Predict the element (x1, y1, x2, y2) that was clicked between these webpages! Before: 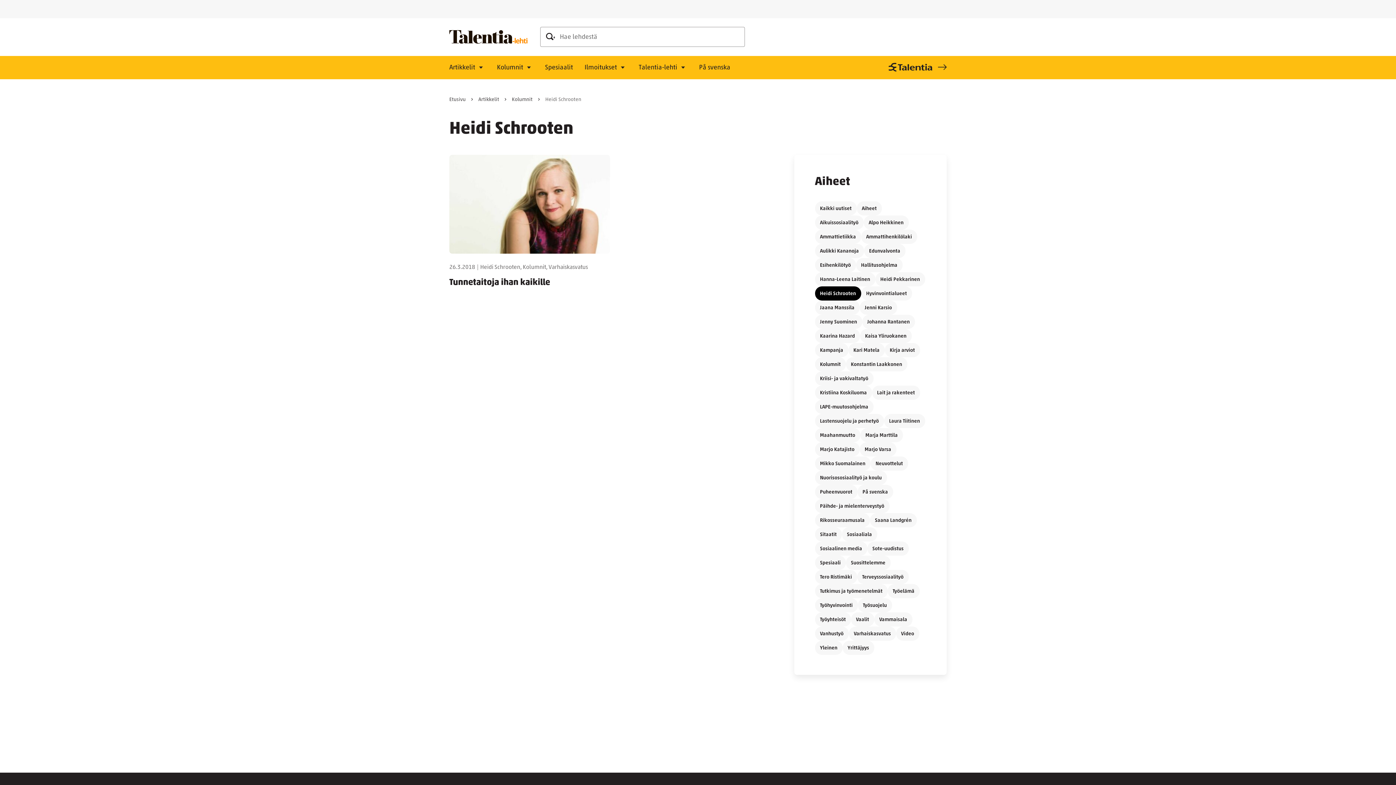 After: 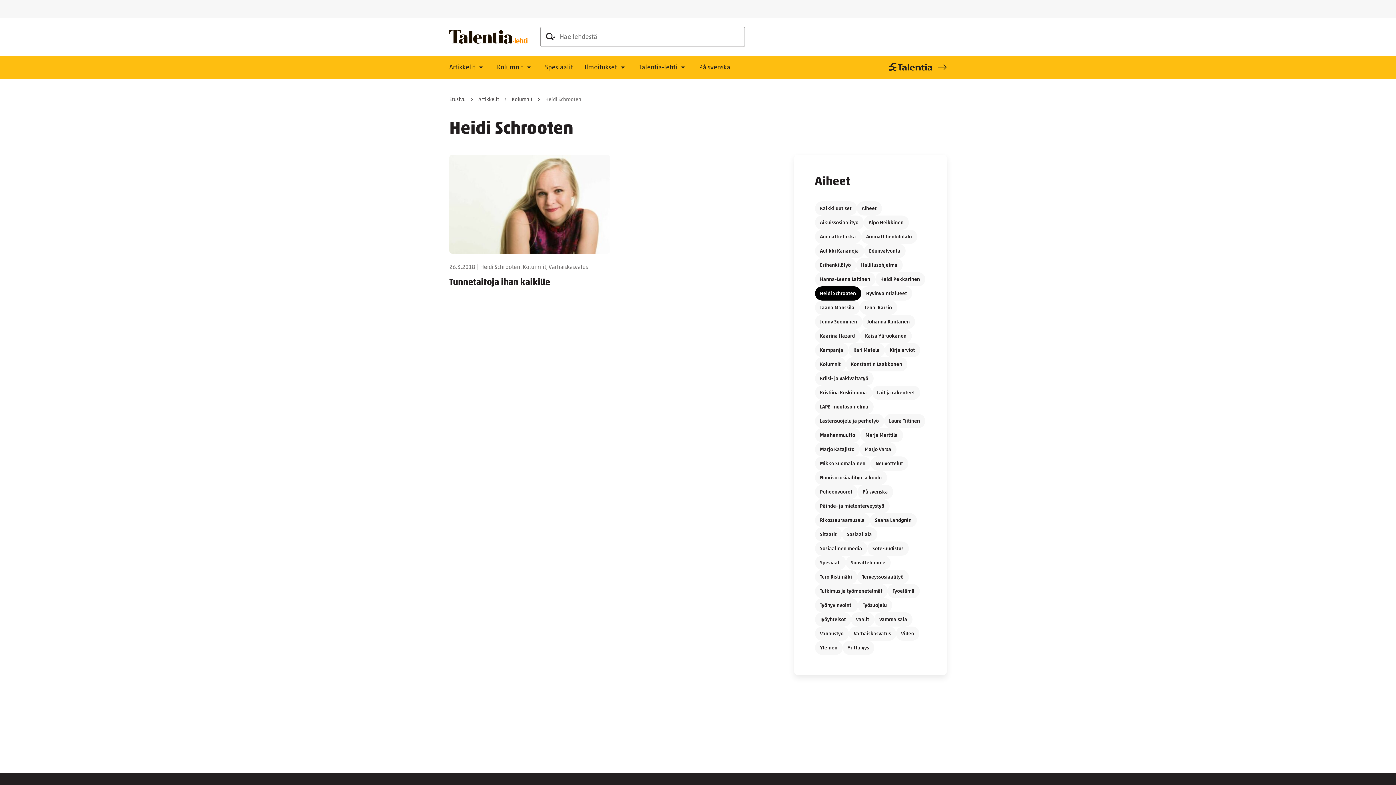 Action: label: Heidi Schrooten bbox: (815, 286, 861, 300)